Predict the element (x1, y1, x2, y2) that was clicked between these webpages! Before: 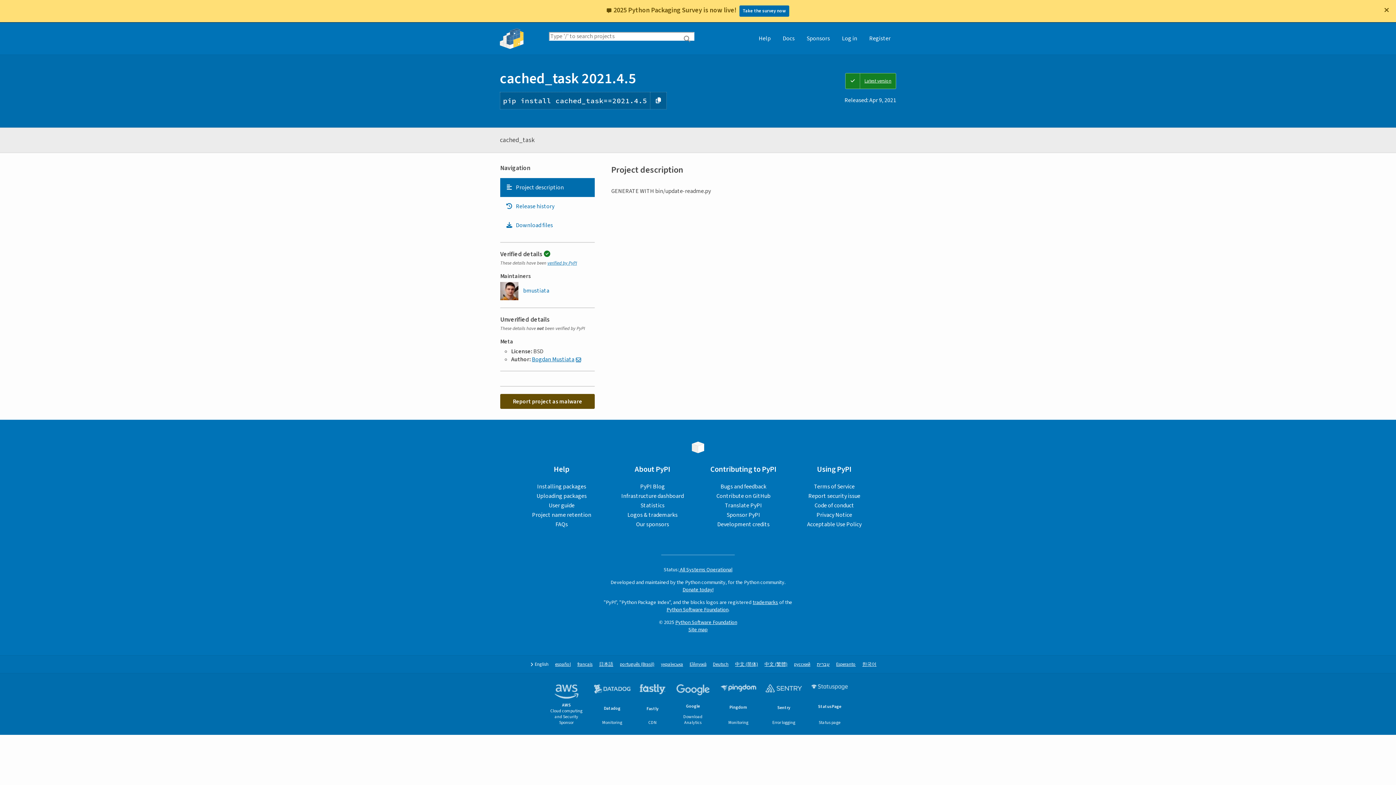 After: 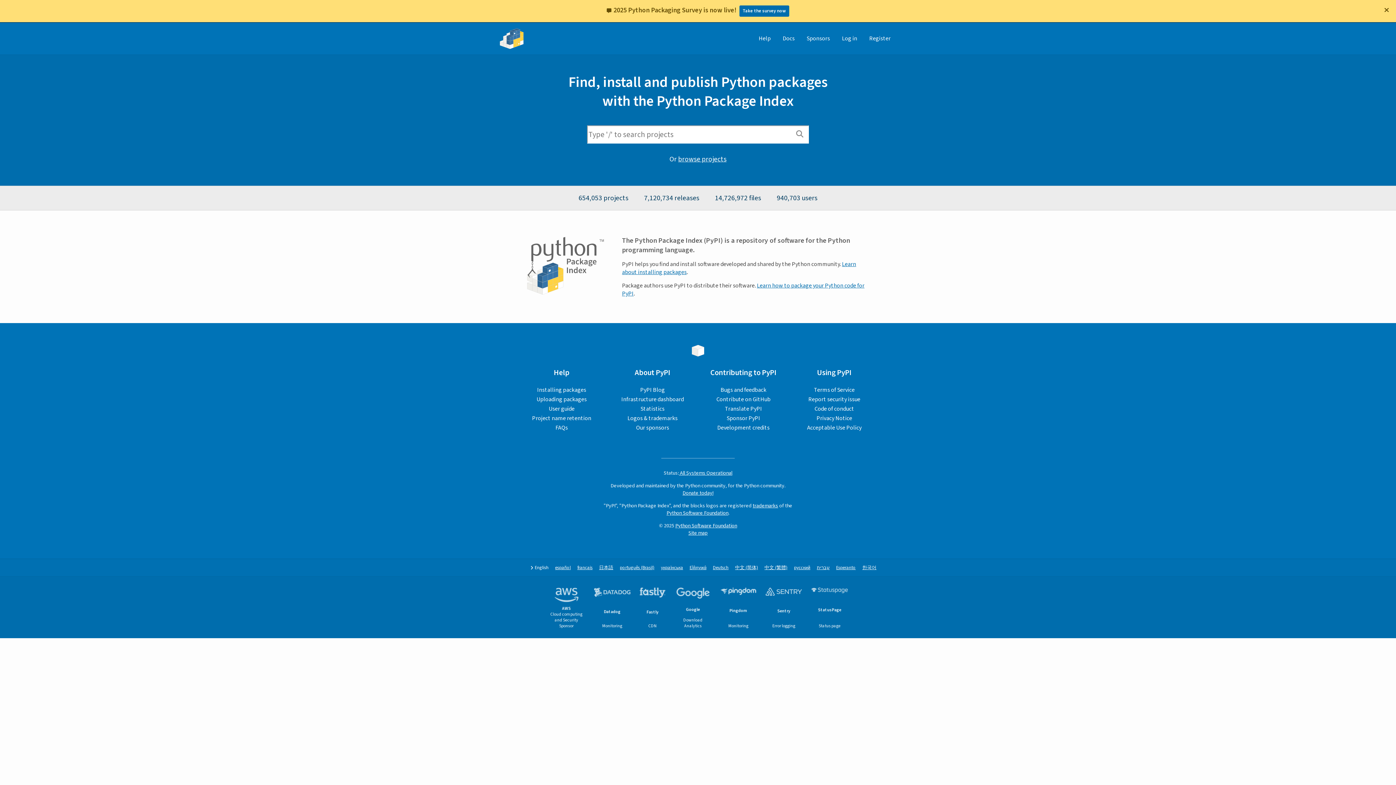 Action: bbox: (500, 22, 523, 54)